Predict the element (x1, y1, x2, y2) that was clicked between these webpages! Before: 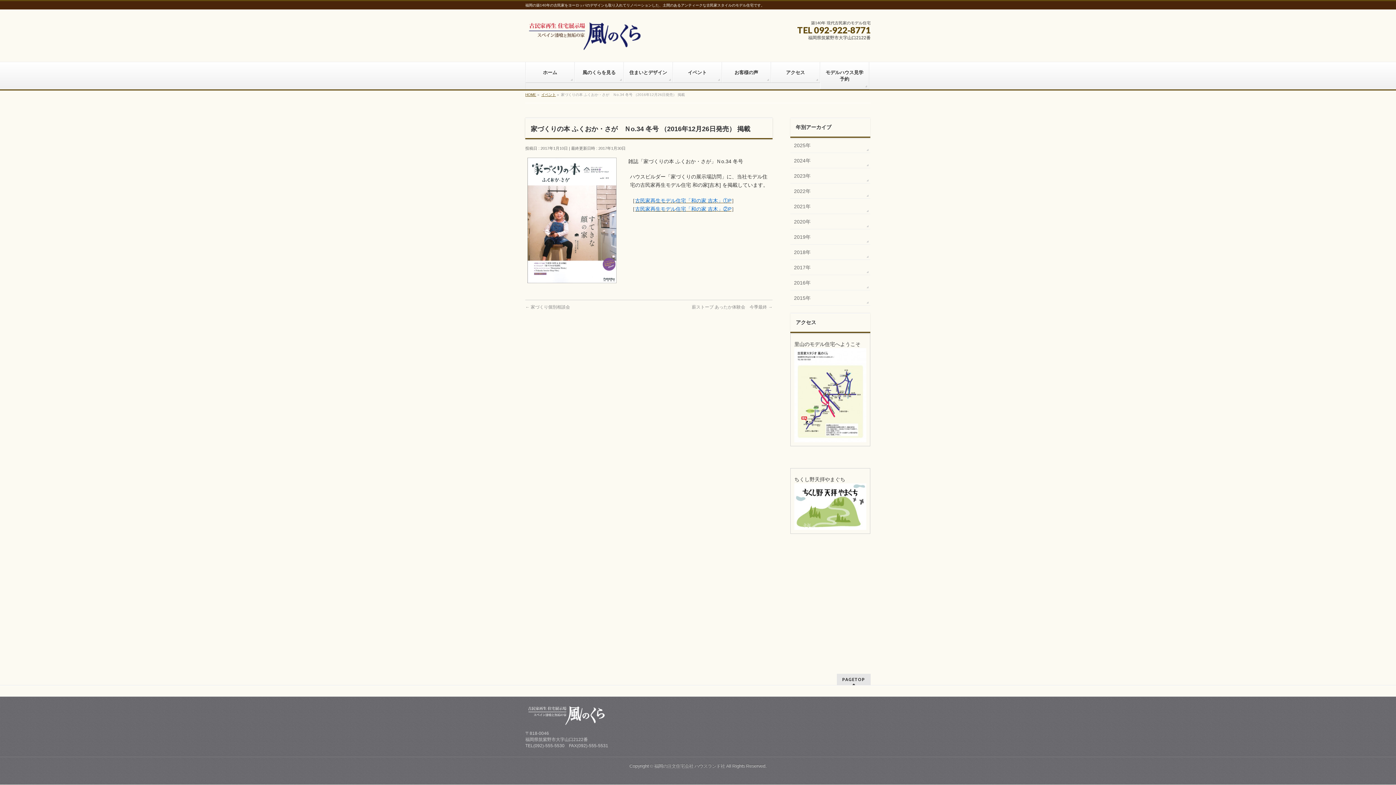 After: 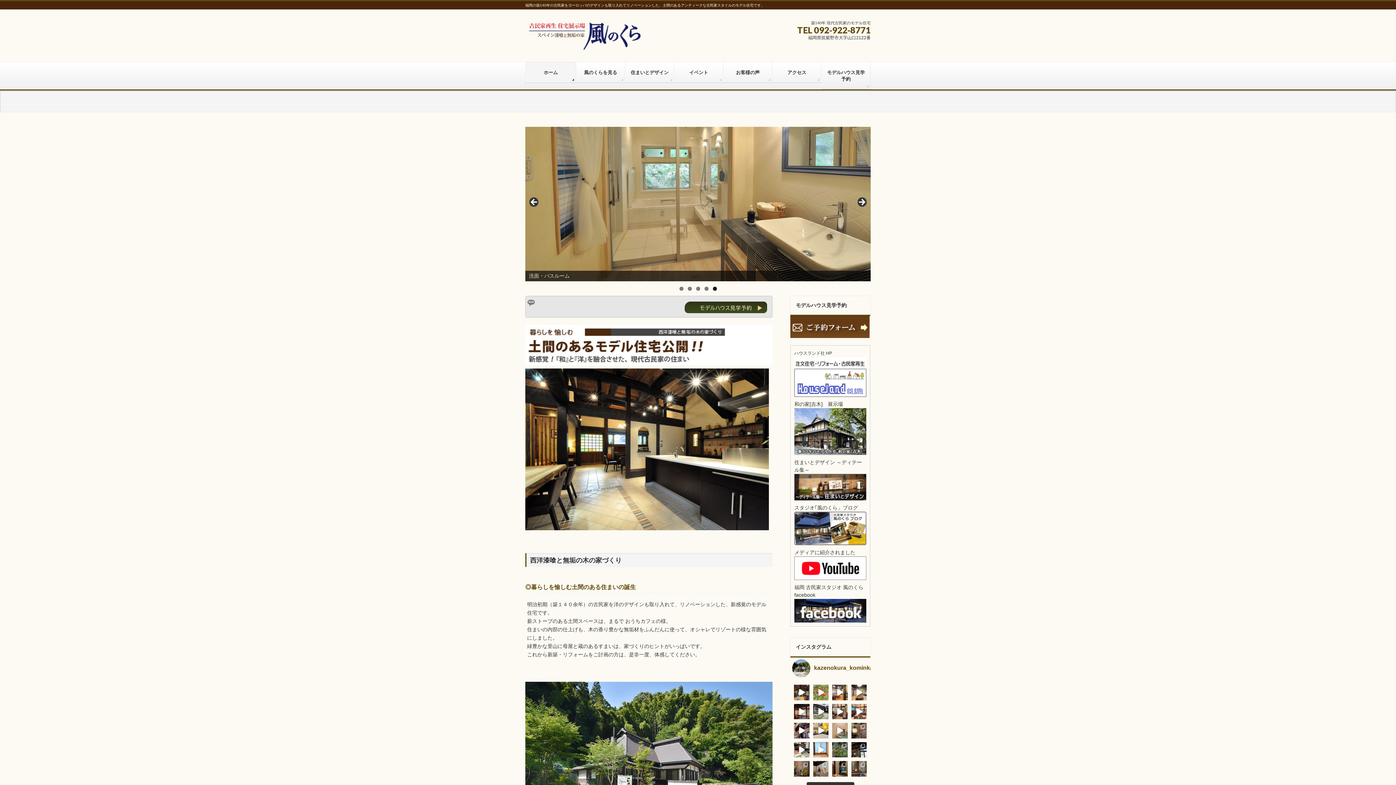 Action: bbox: (525, 37, 641, 47)